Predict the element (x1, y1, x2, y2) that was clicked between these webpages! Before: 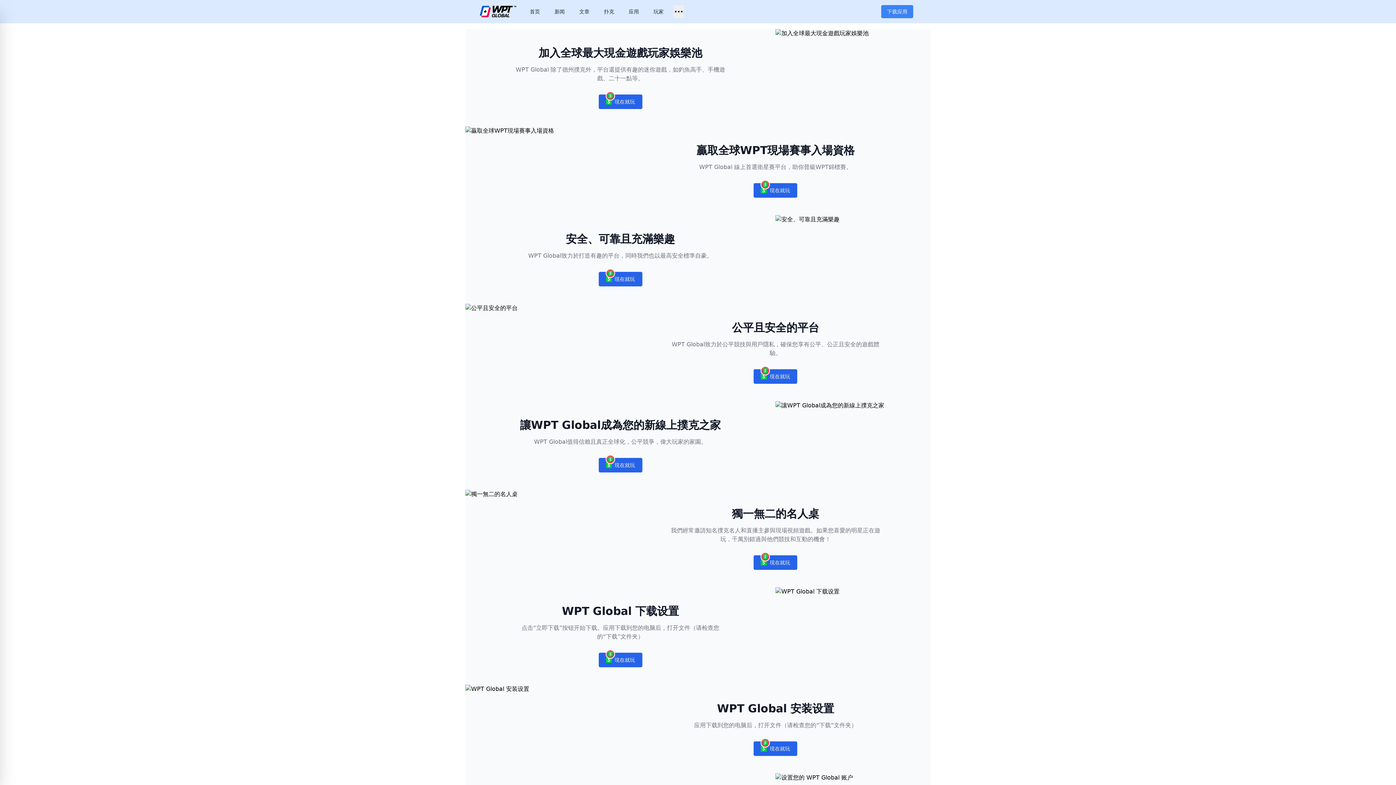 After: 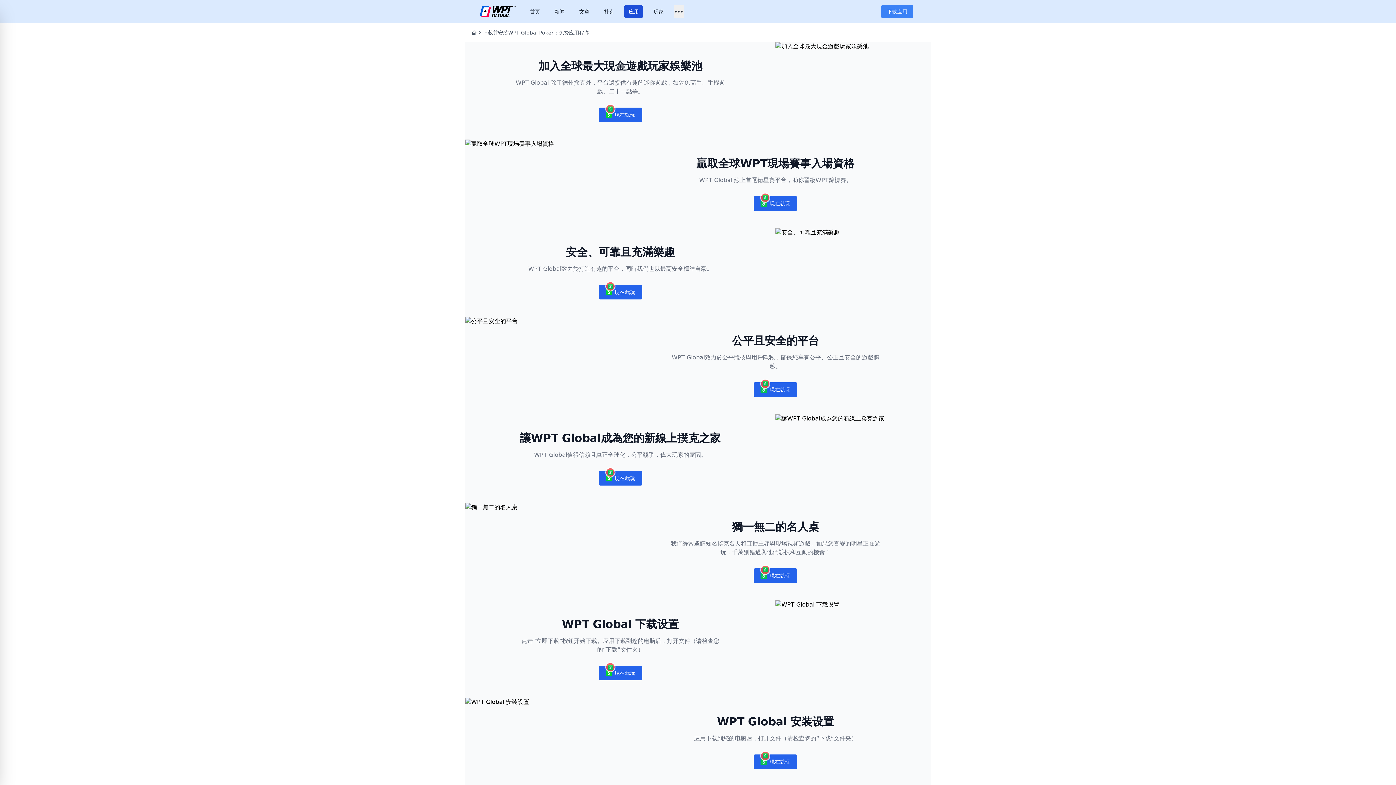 Action: label: 应用 bbox: (624, 5, 643, 18)